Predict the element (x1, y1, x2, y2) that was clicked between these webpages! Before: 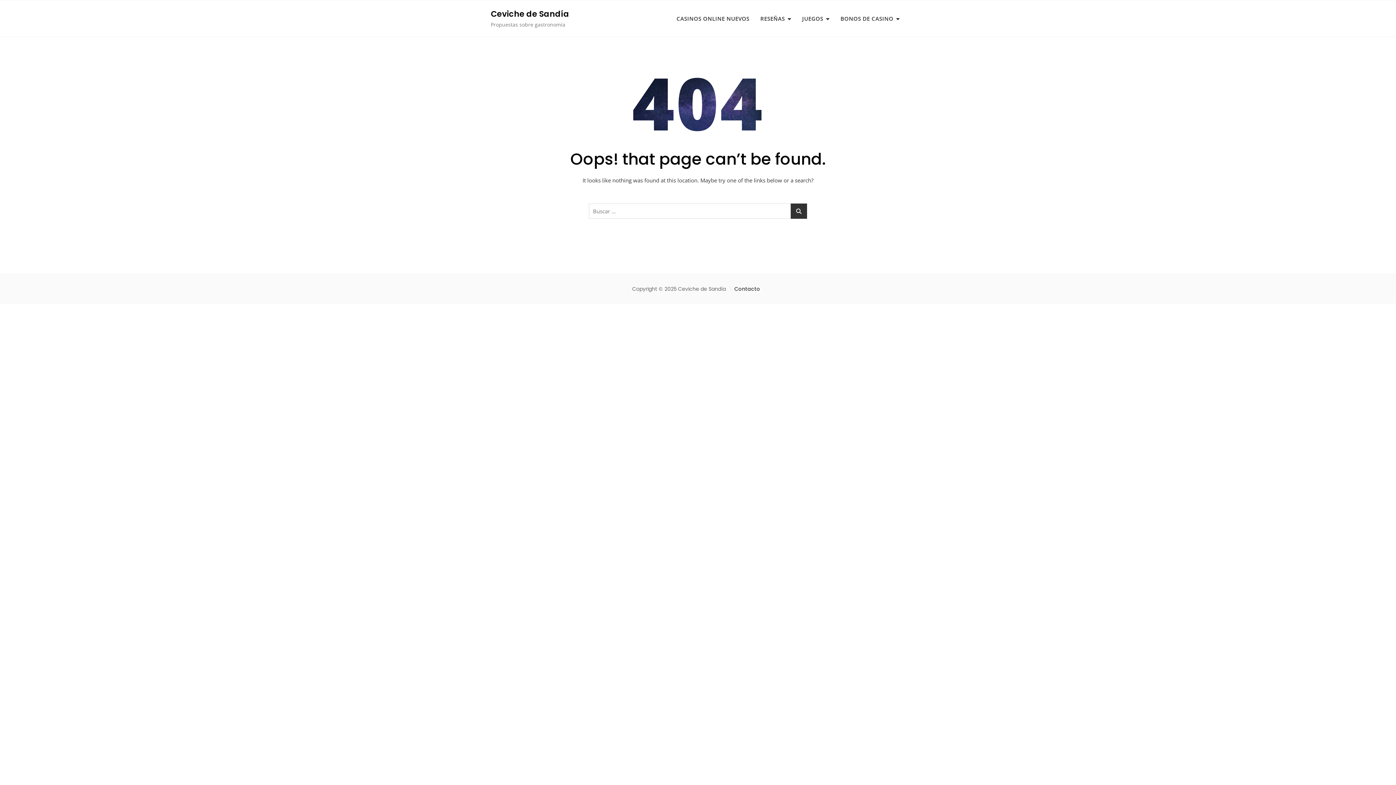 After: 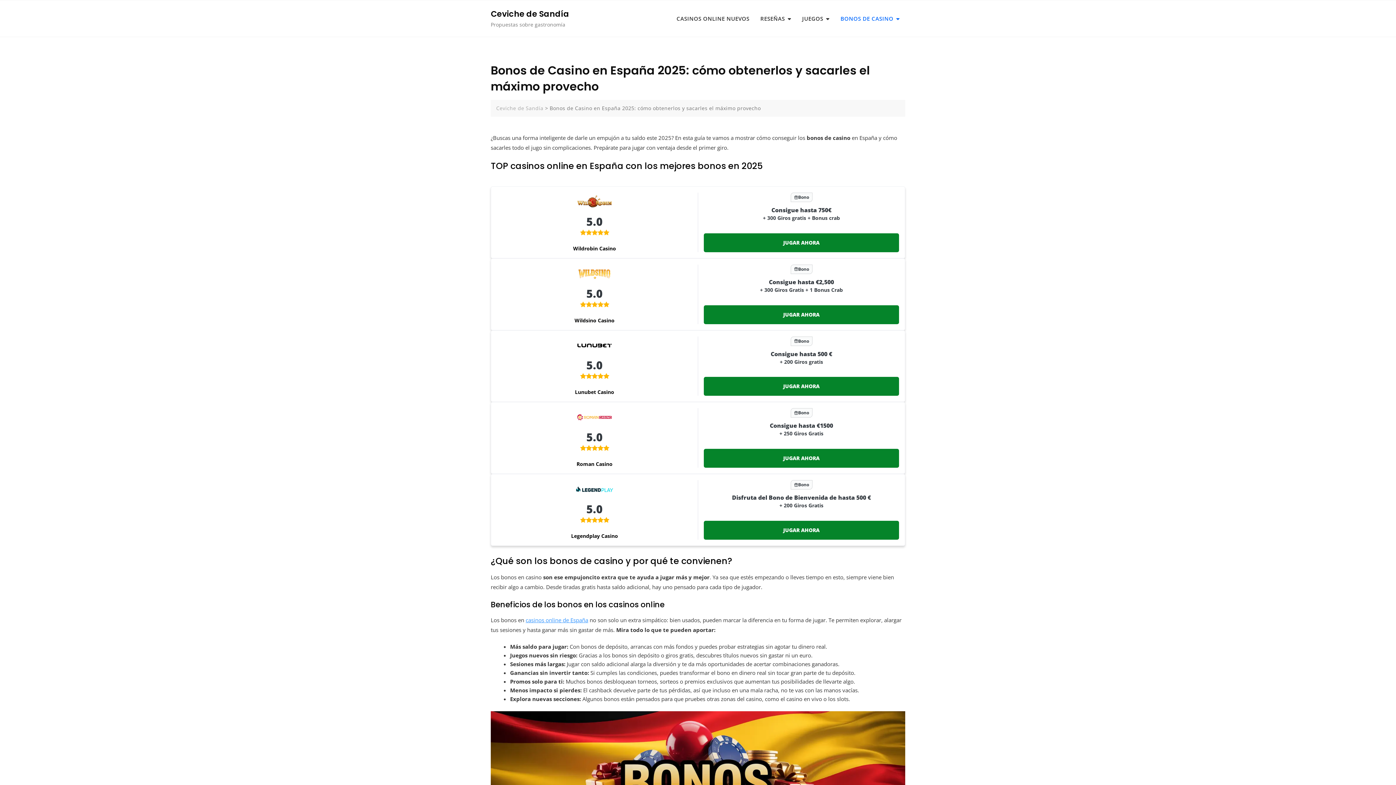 Action: label: BONOS DE CASINO bbox: (835, 8, 905, 28)